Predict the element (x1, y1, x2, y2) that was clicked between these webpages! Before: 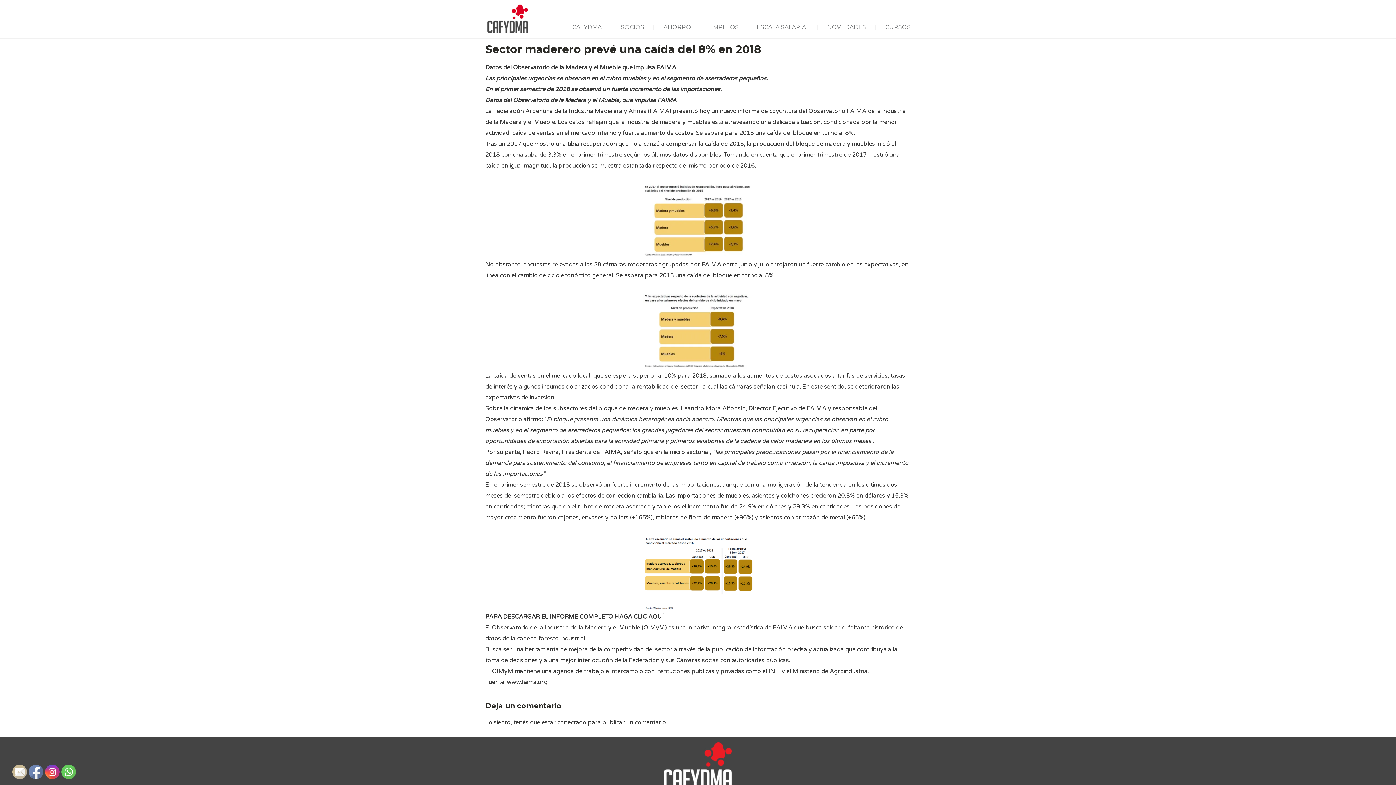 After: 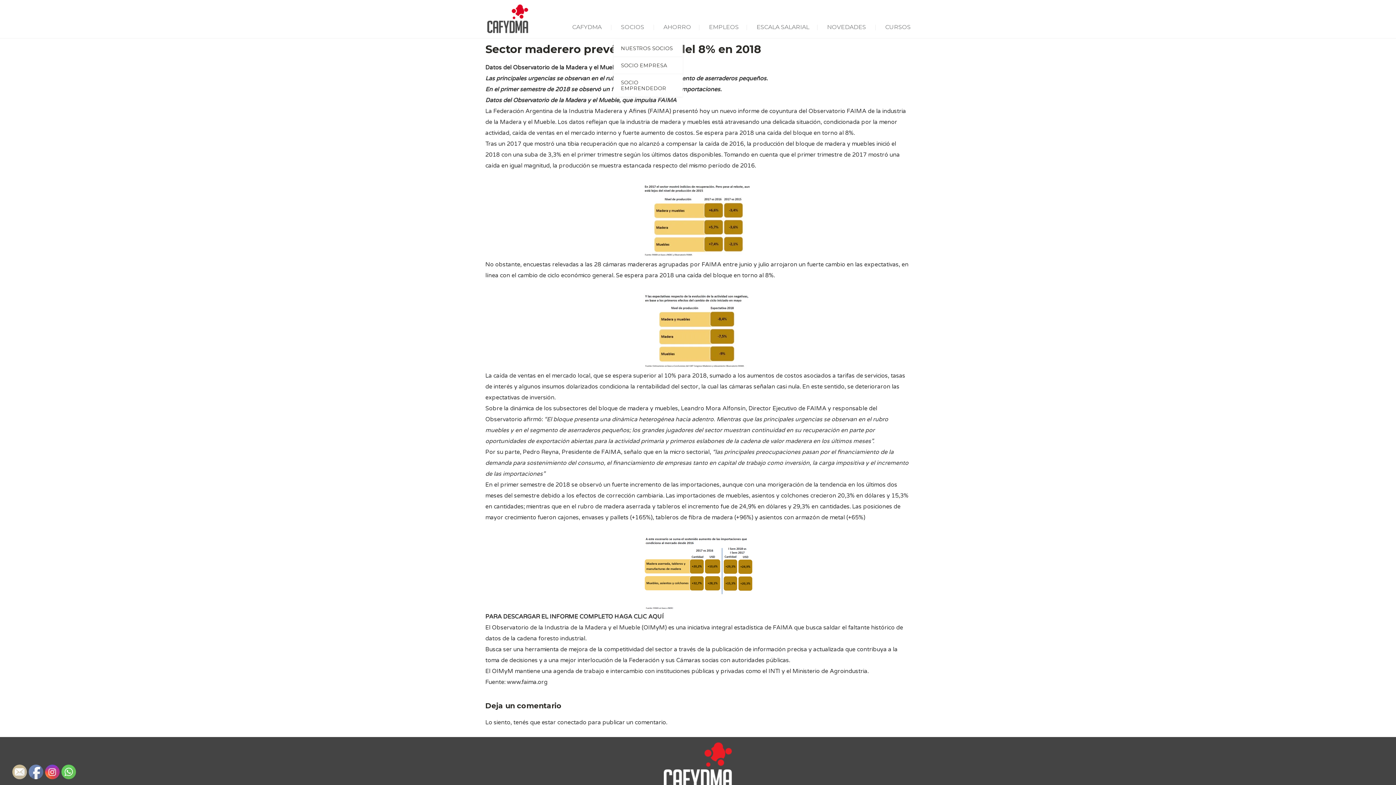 Action: bbox: (621, 23, 644, 30) label: SOCIOS